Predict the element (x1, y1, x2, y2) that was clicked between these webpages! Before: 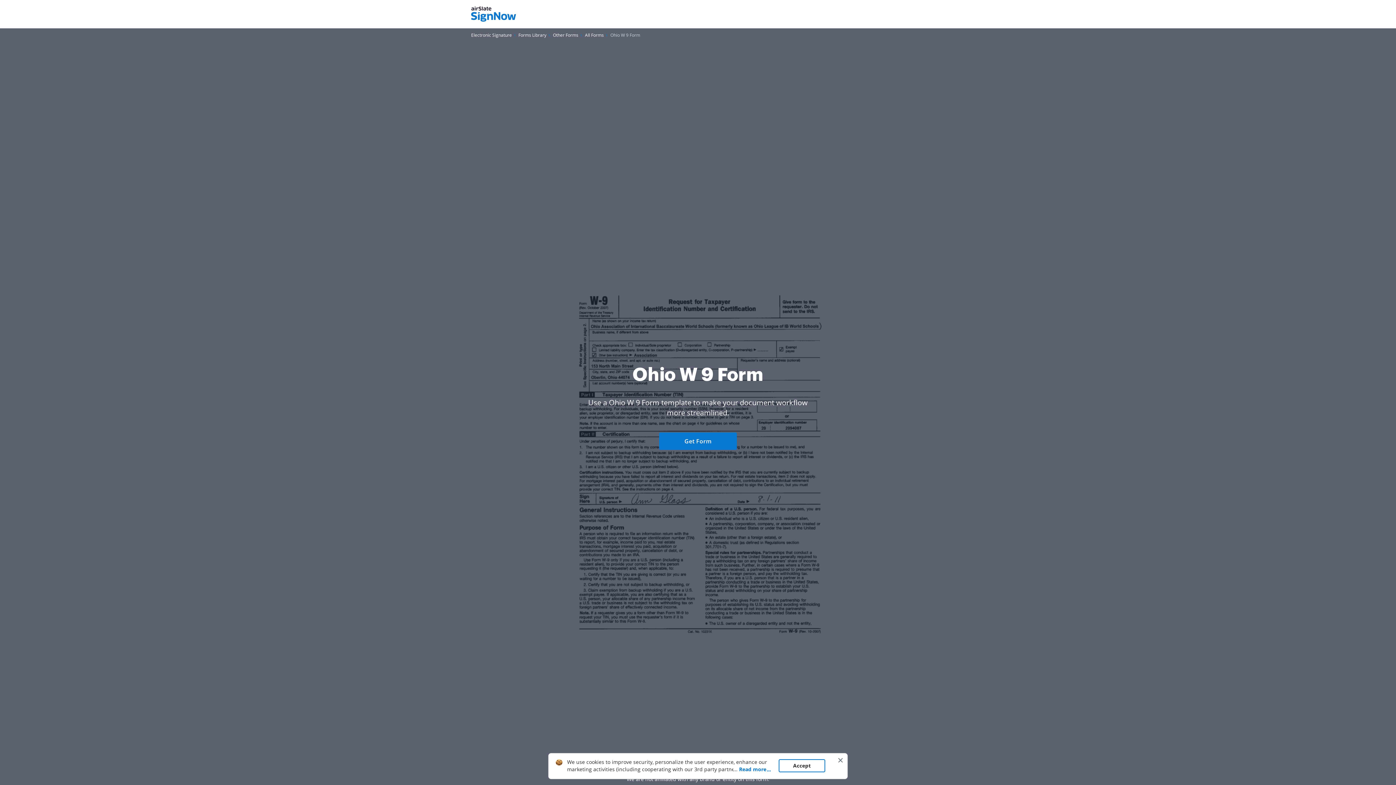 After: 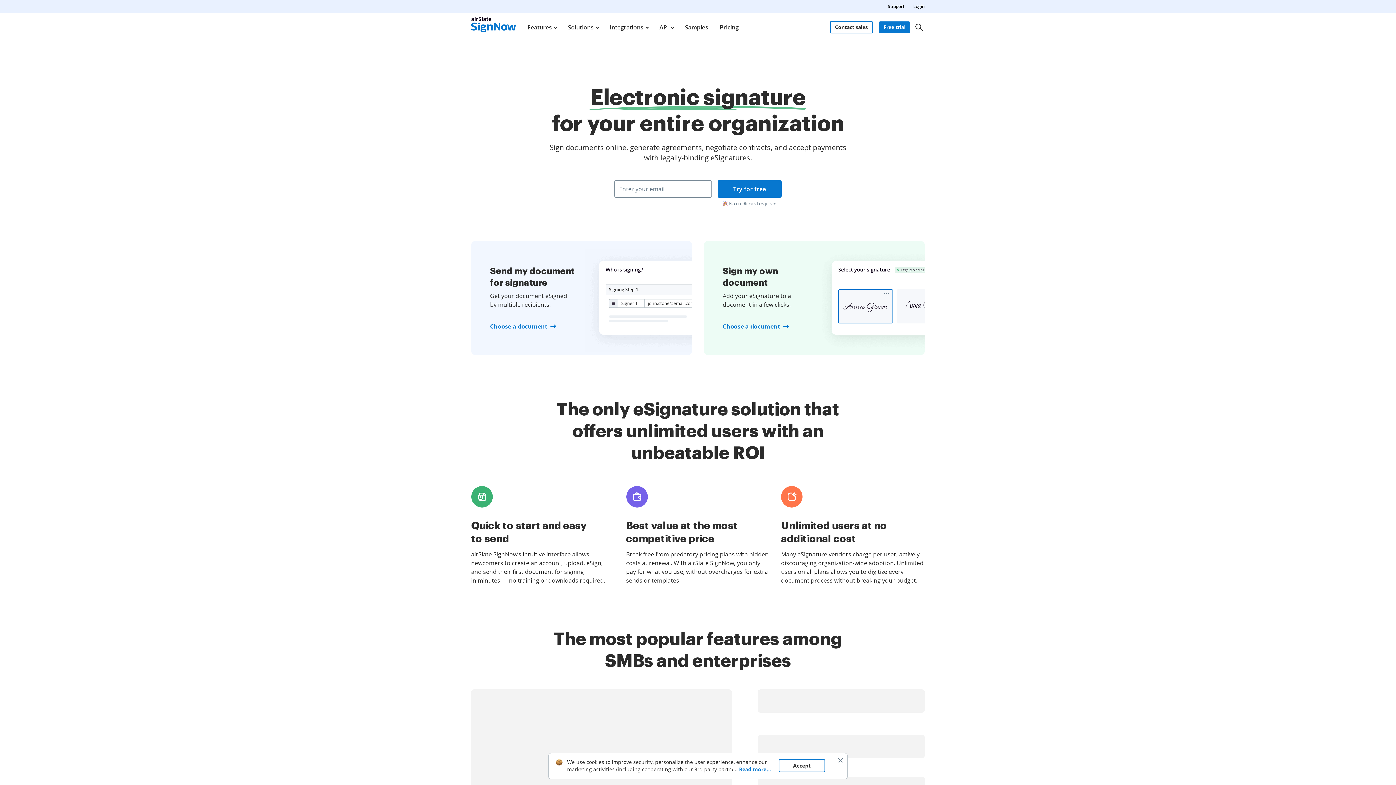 Action: label: Go to Electronic Signature page. bbox: (471, 31, 512, 38)